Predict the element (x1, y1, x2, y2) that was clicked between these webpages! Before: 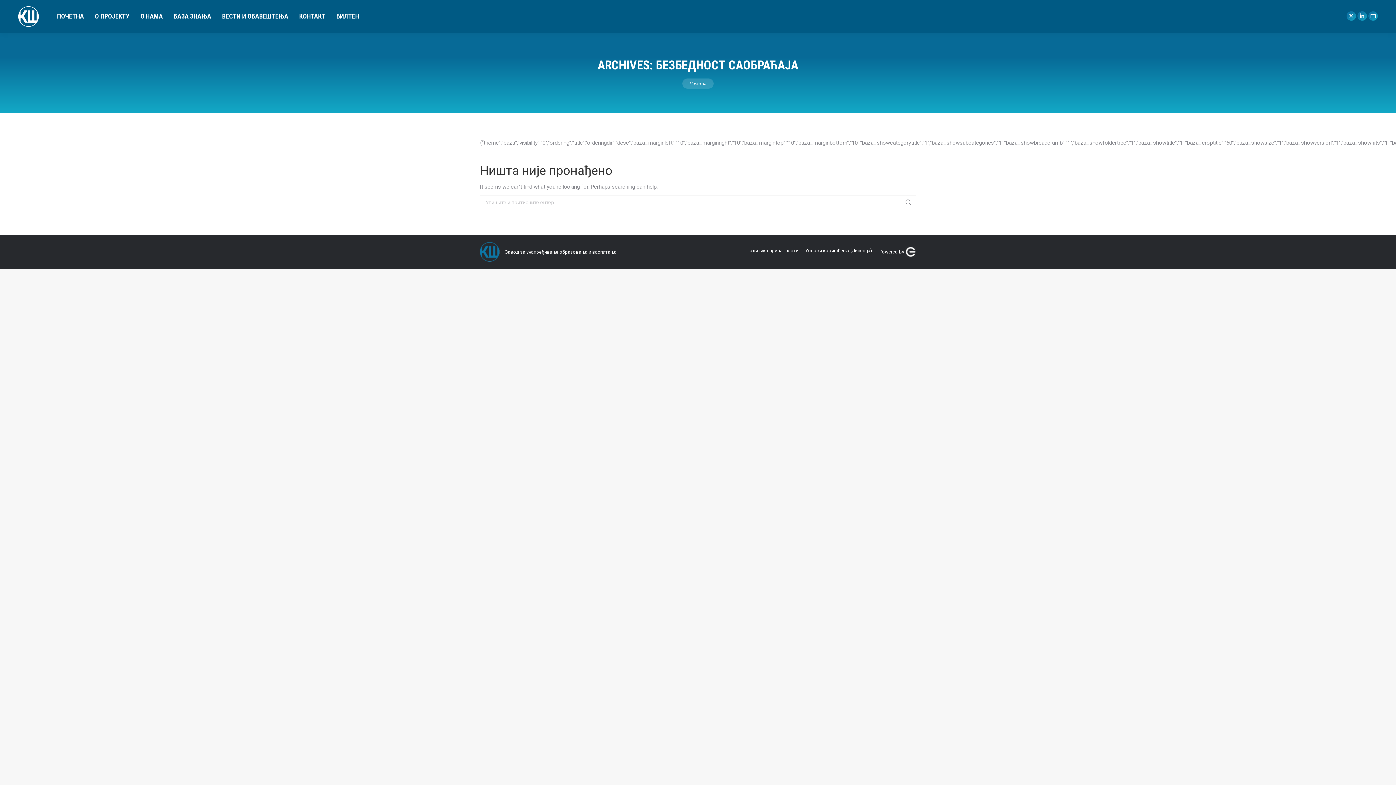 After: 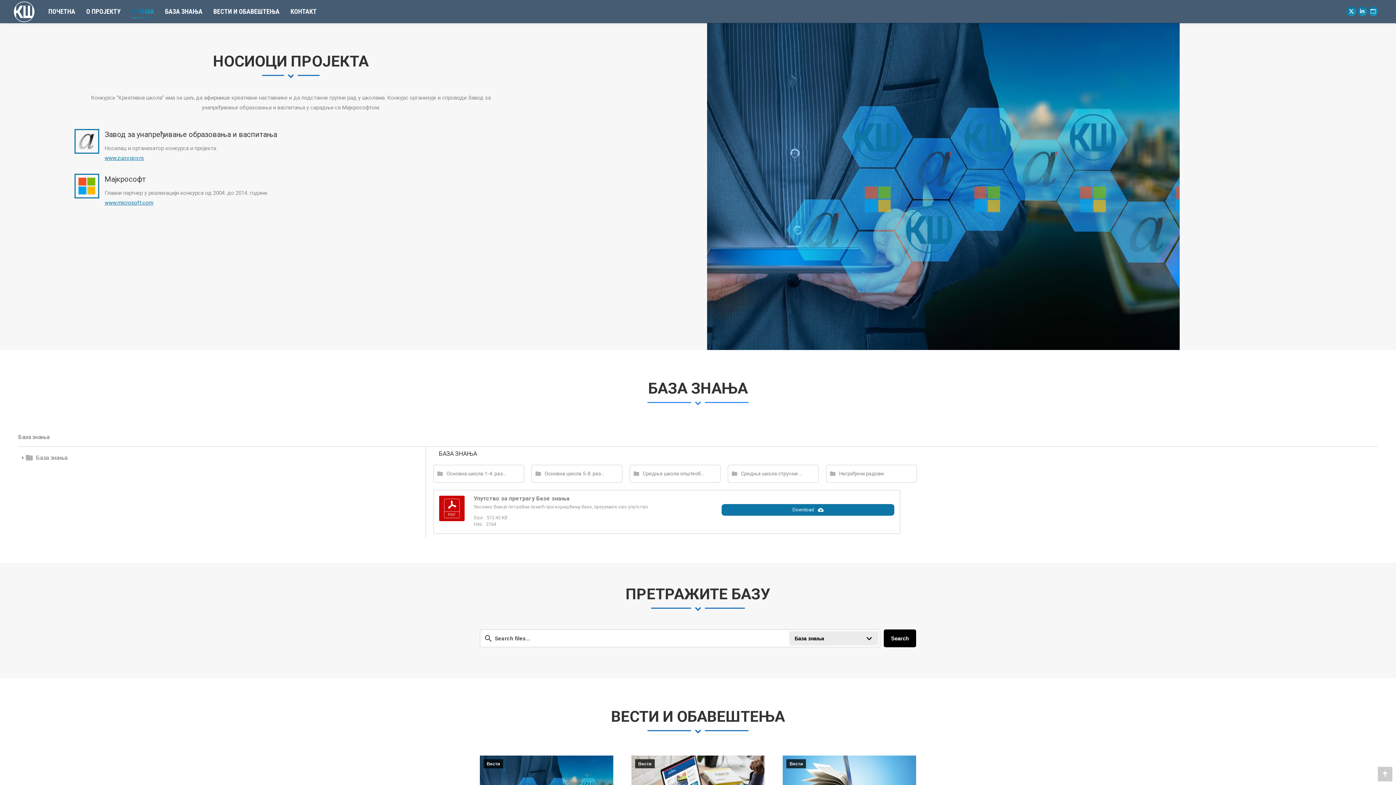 Action: label: О НАМА bbox: (140, 1, 162, 30)